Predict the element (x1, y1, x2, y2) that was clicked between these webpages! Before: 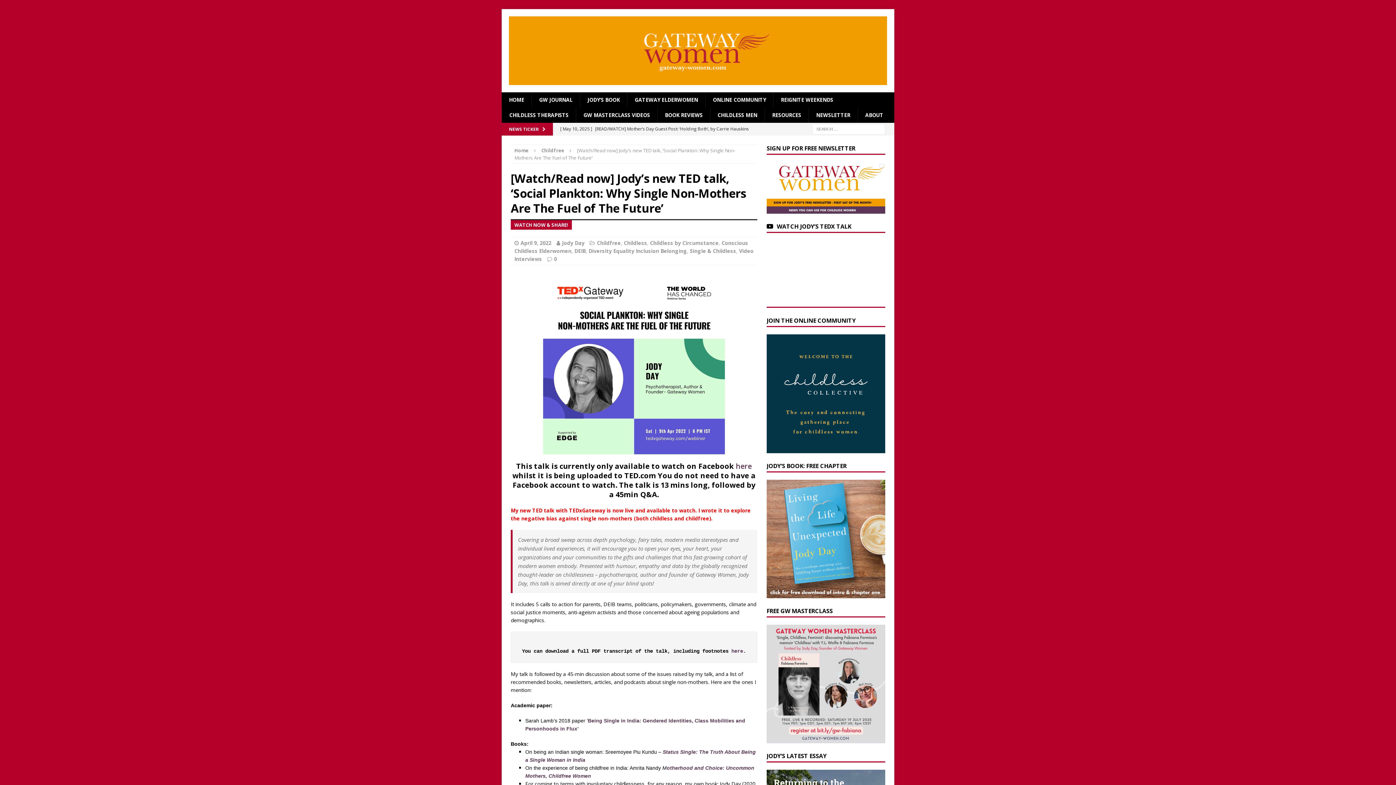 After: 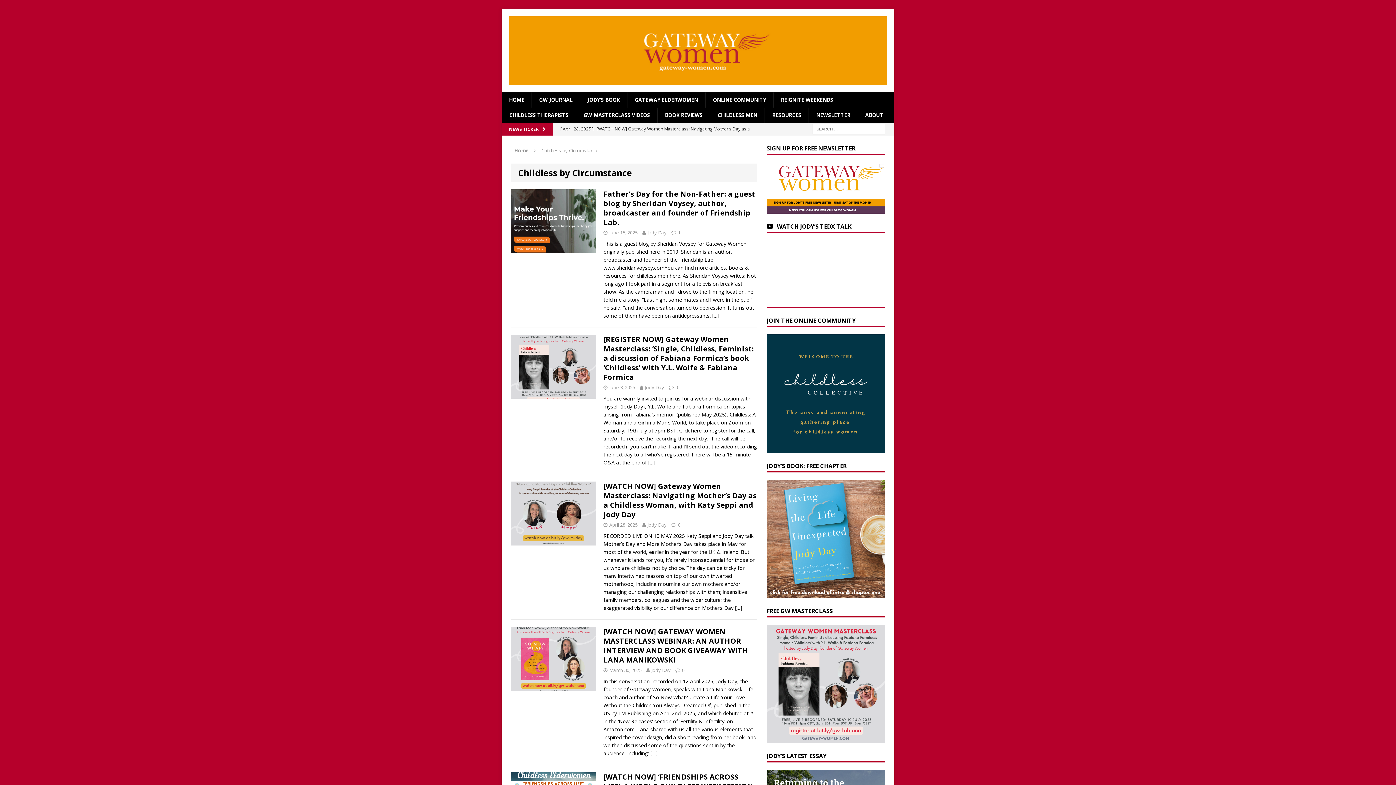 Action: bbox: (650, 239, 718, 246) label: Childless by Circumstance